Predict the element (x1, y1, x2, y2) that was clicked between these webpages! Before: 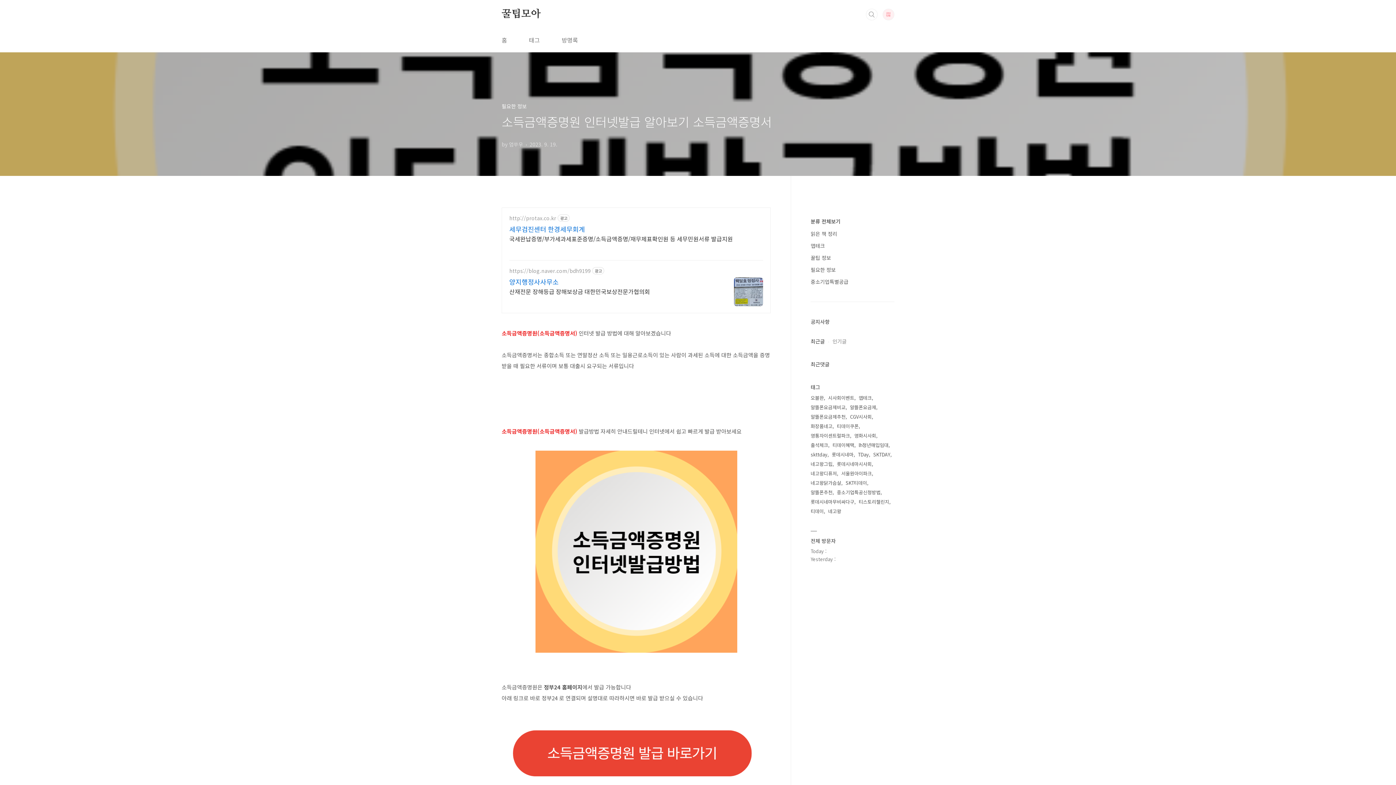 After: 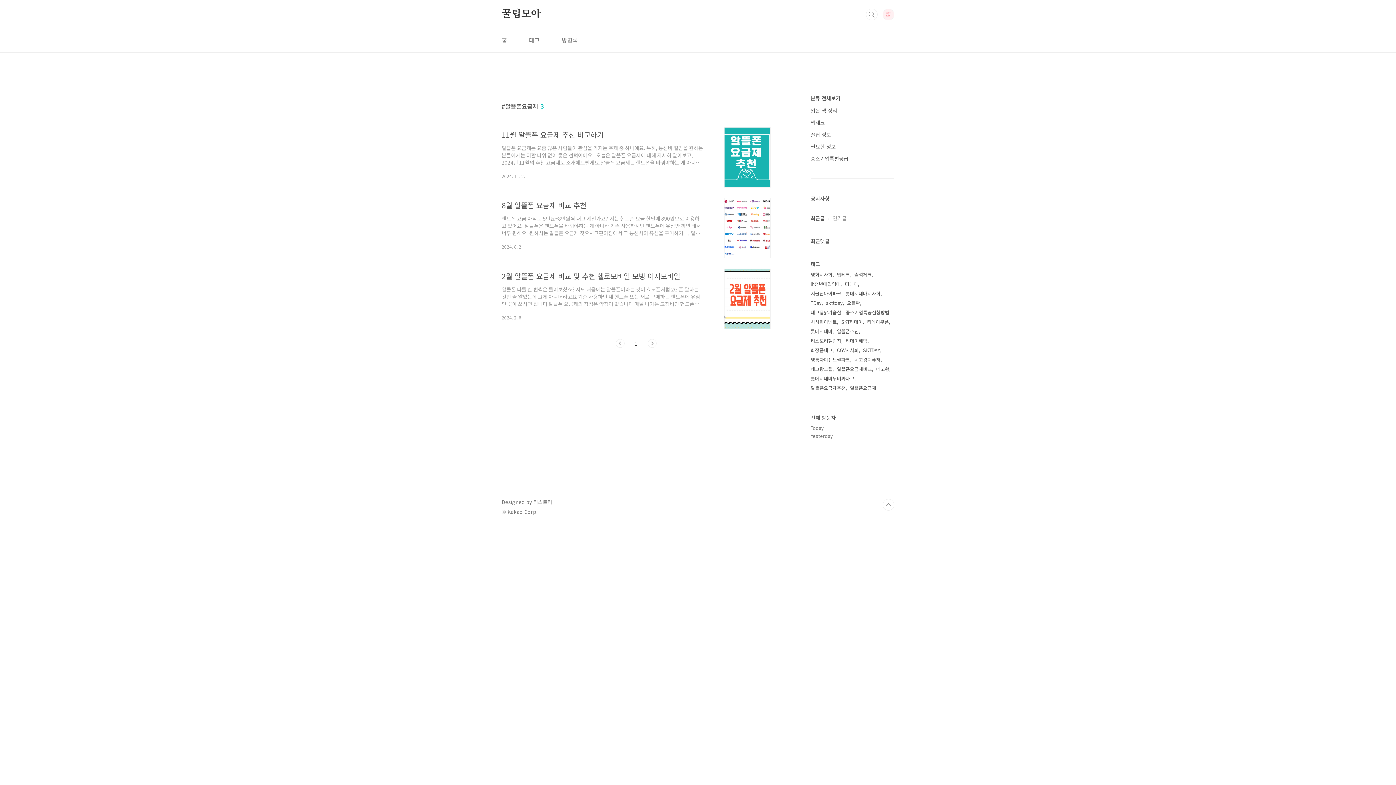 Action: label: 알뜰폰요금제 bbox: (850, 402, 877, 412)